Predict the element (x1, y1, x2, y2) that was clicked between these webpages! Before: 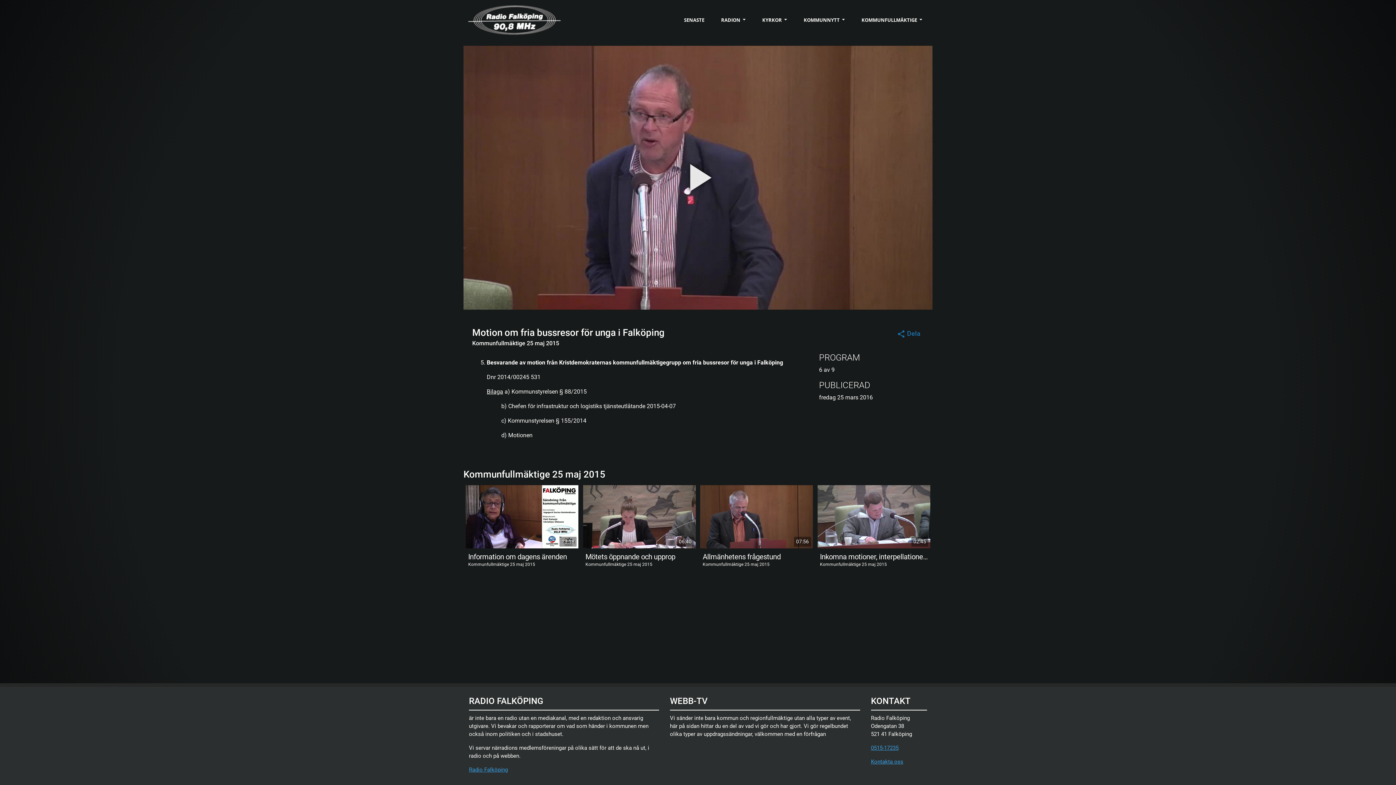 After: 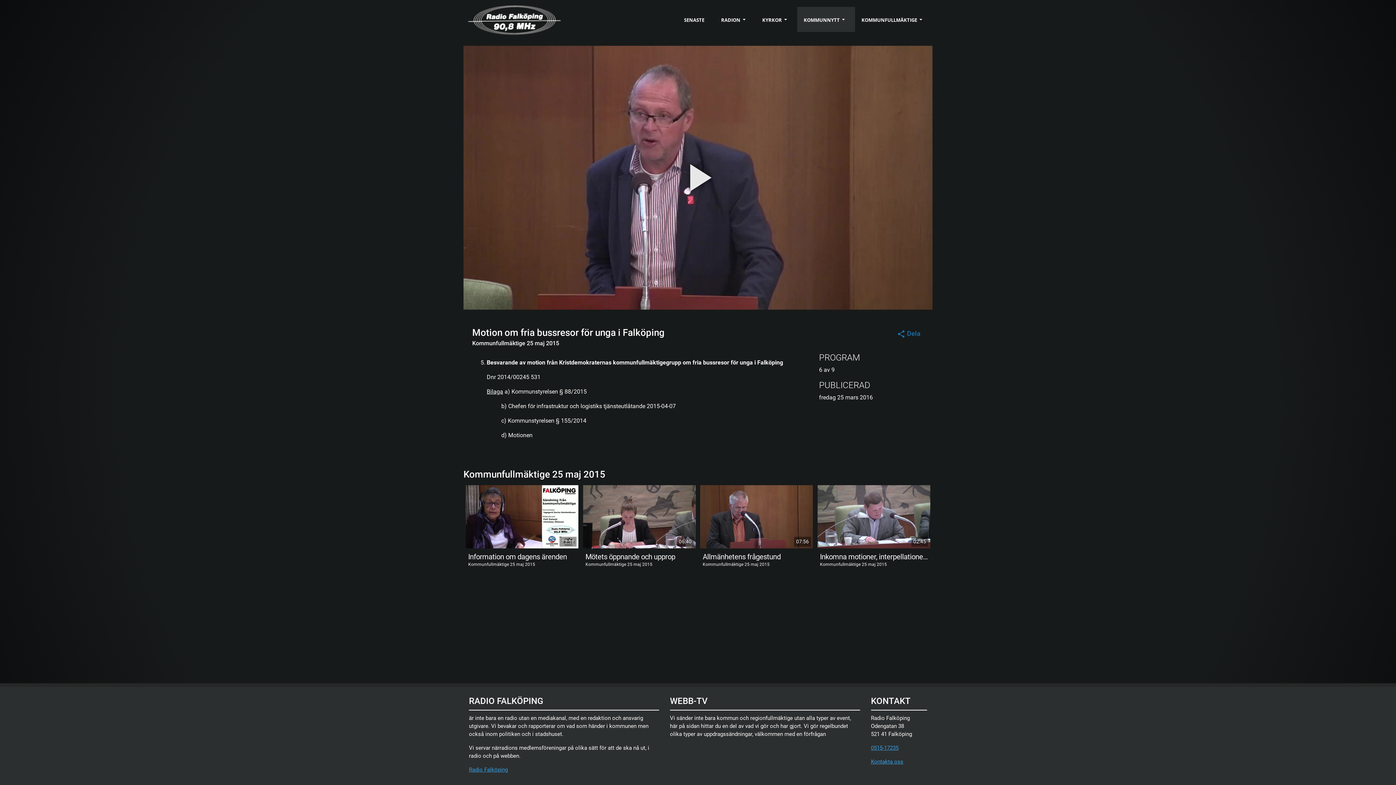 Action: label: KOMMUNNYTT  bbox: (797, 8, 855, 31)